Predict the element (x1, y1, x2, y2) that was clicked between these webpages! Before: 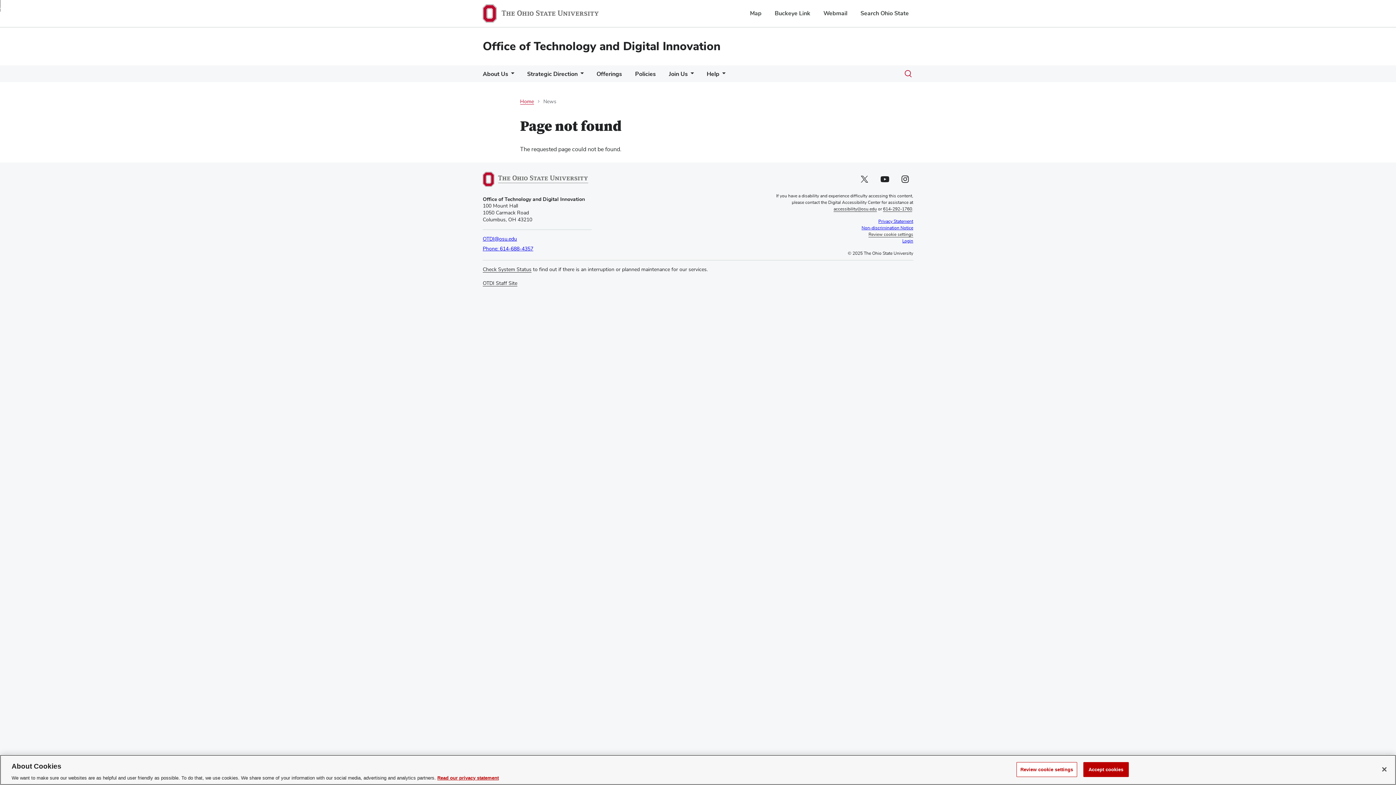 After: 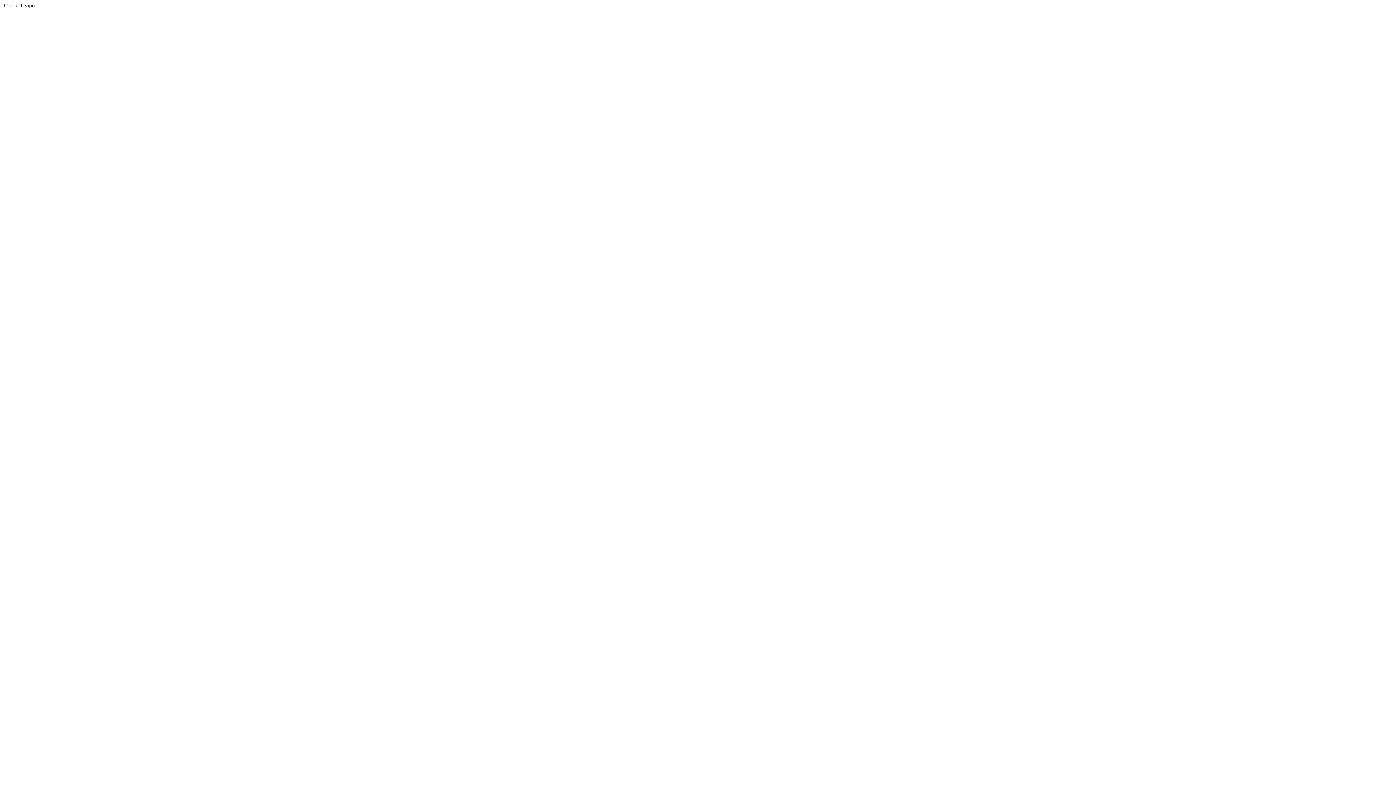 Action: bbox: (482, 4, 599, 22)